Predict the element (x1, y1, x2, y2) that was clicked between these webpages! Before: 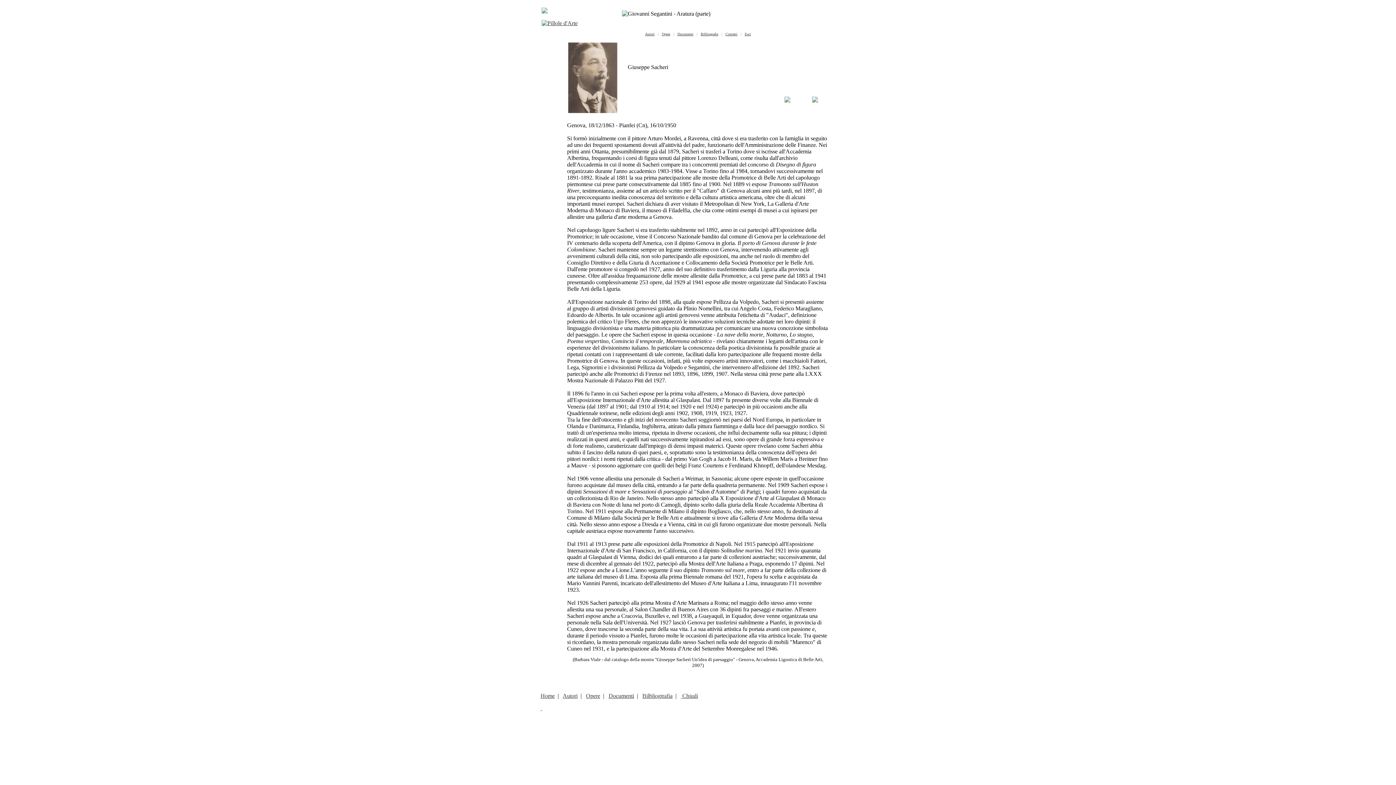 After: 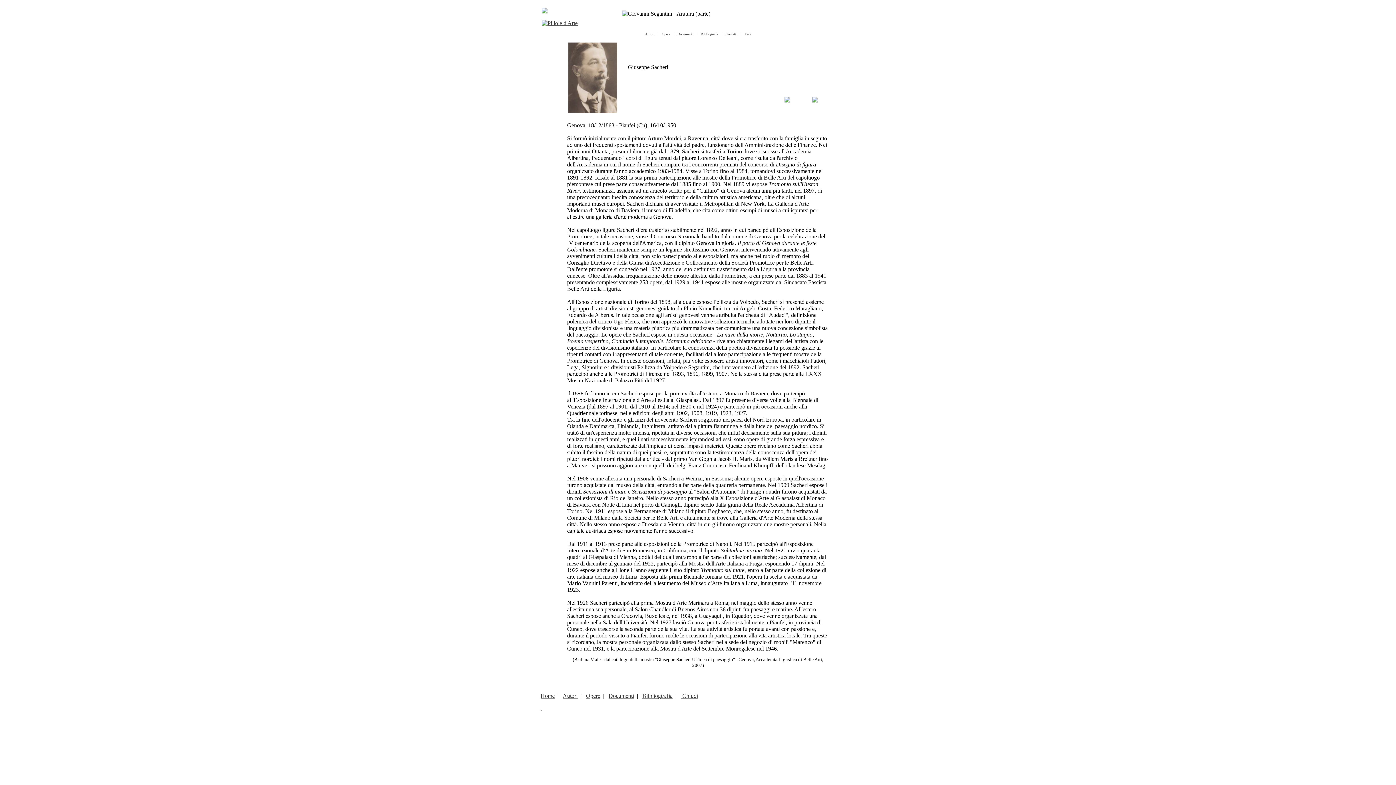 Action: bbox: (812, 97, 818, 103)